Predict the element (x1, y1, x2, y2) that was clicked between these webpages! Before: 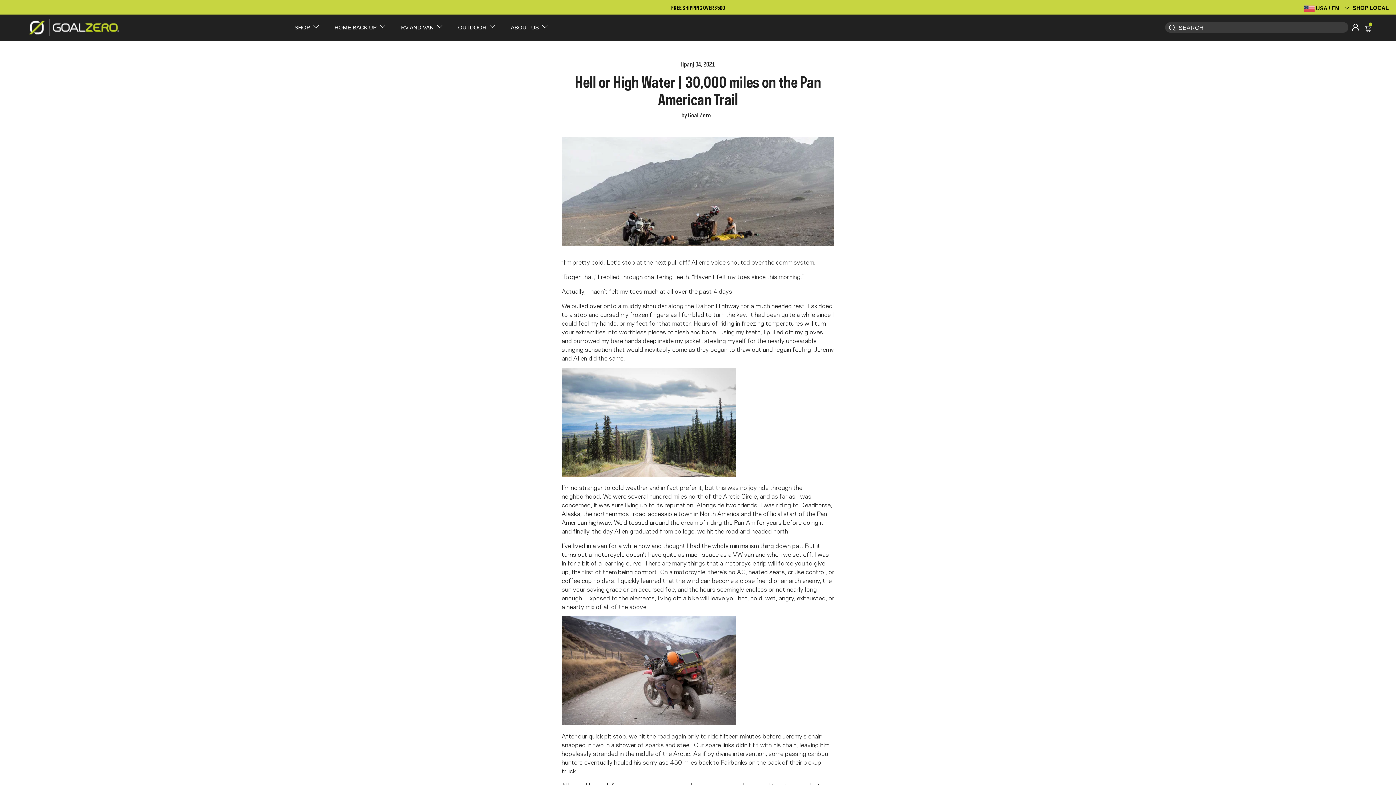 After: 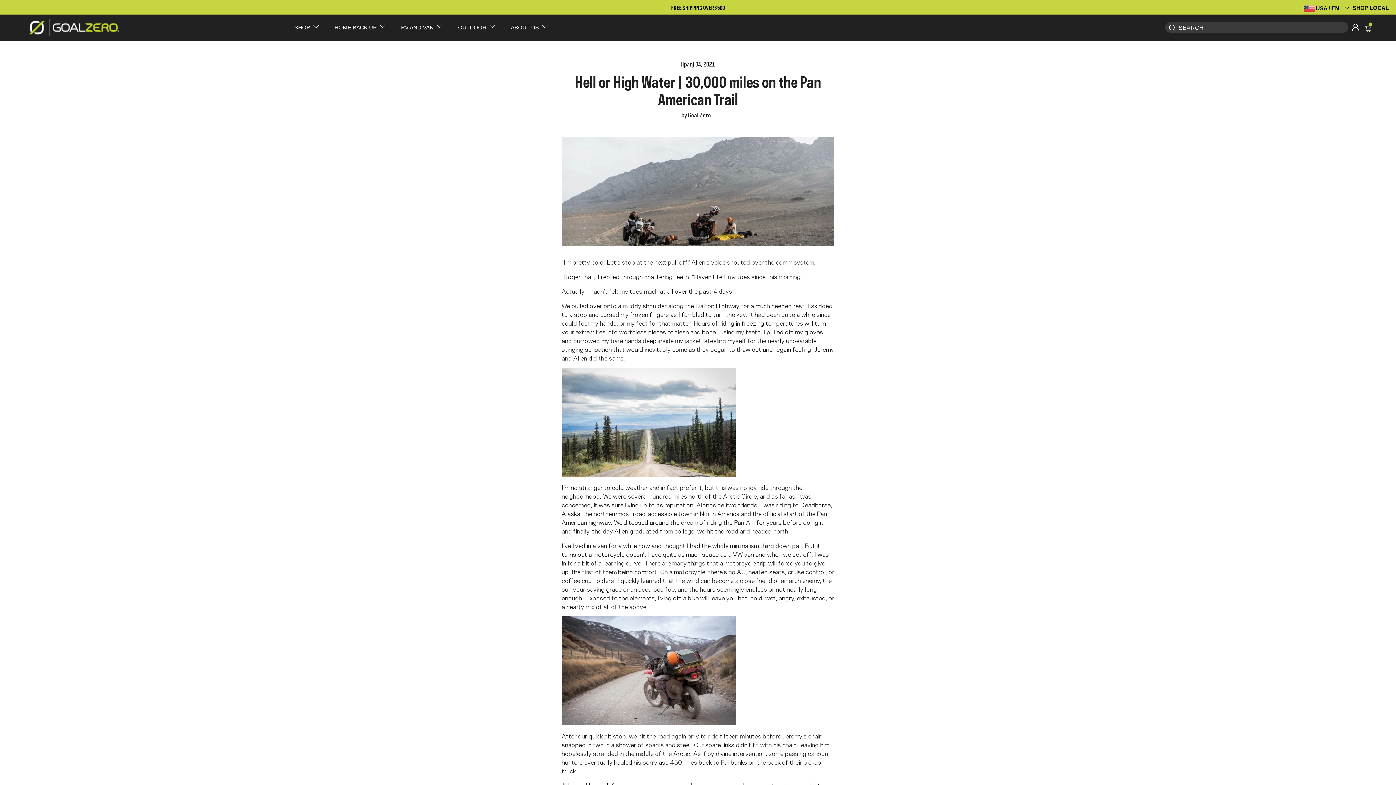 Action: bbox: (1167, 22, 1176, 32) label: Submit